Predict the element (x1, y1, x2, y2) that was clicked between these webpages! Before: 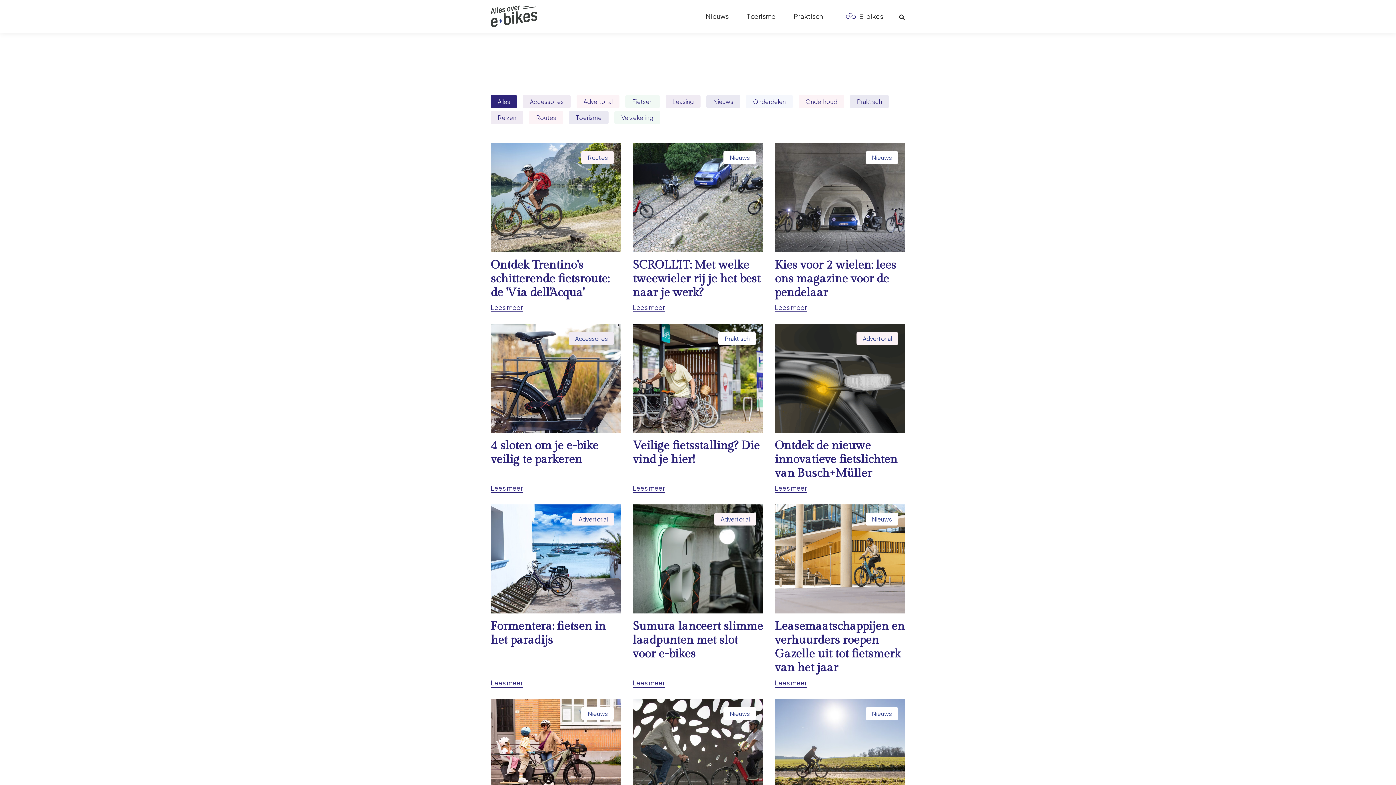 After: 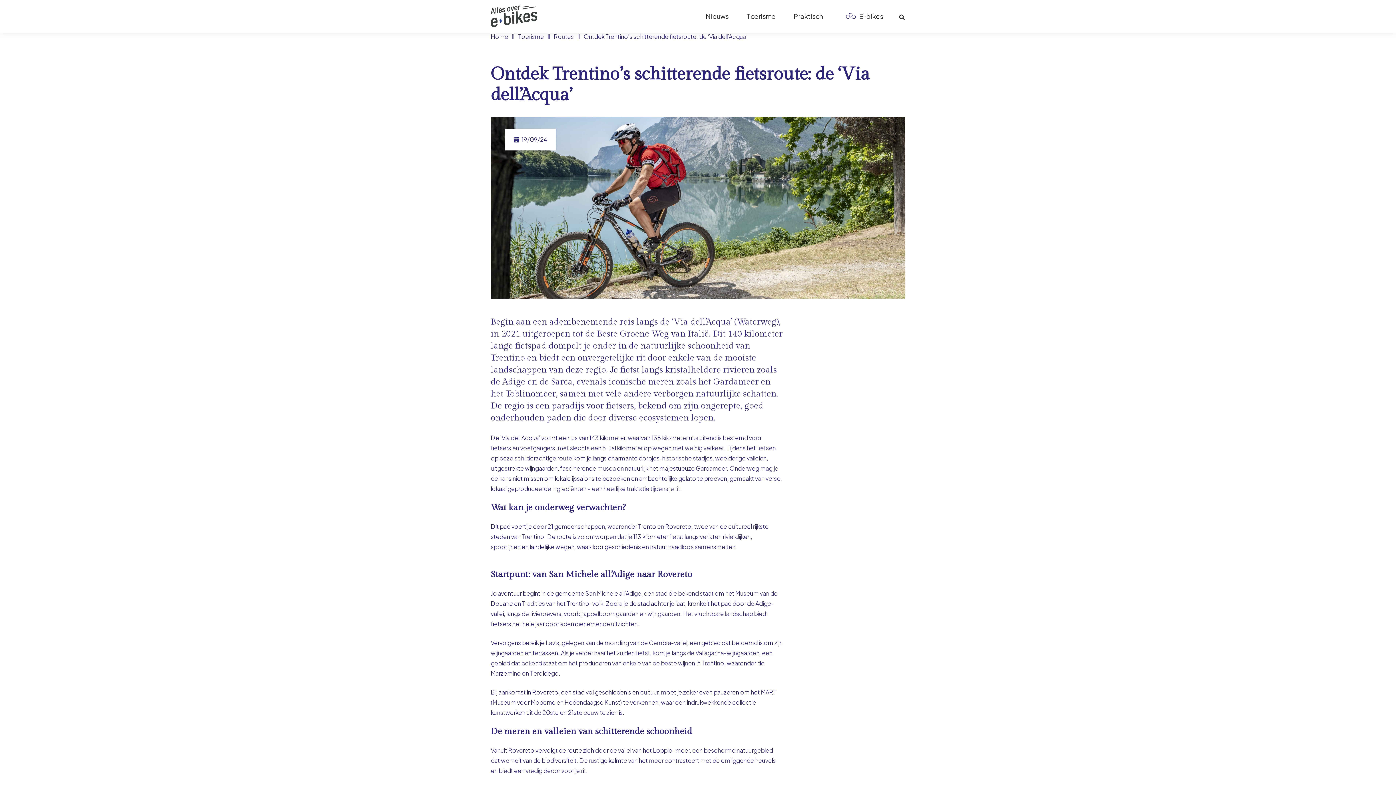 Action: label: Ontdek Trentino's schitterende fietsroute: de 'Via dell'Acqua' bbox: (490, 143, 621, 312)